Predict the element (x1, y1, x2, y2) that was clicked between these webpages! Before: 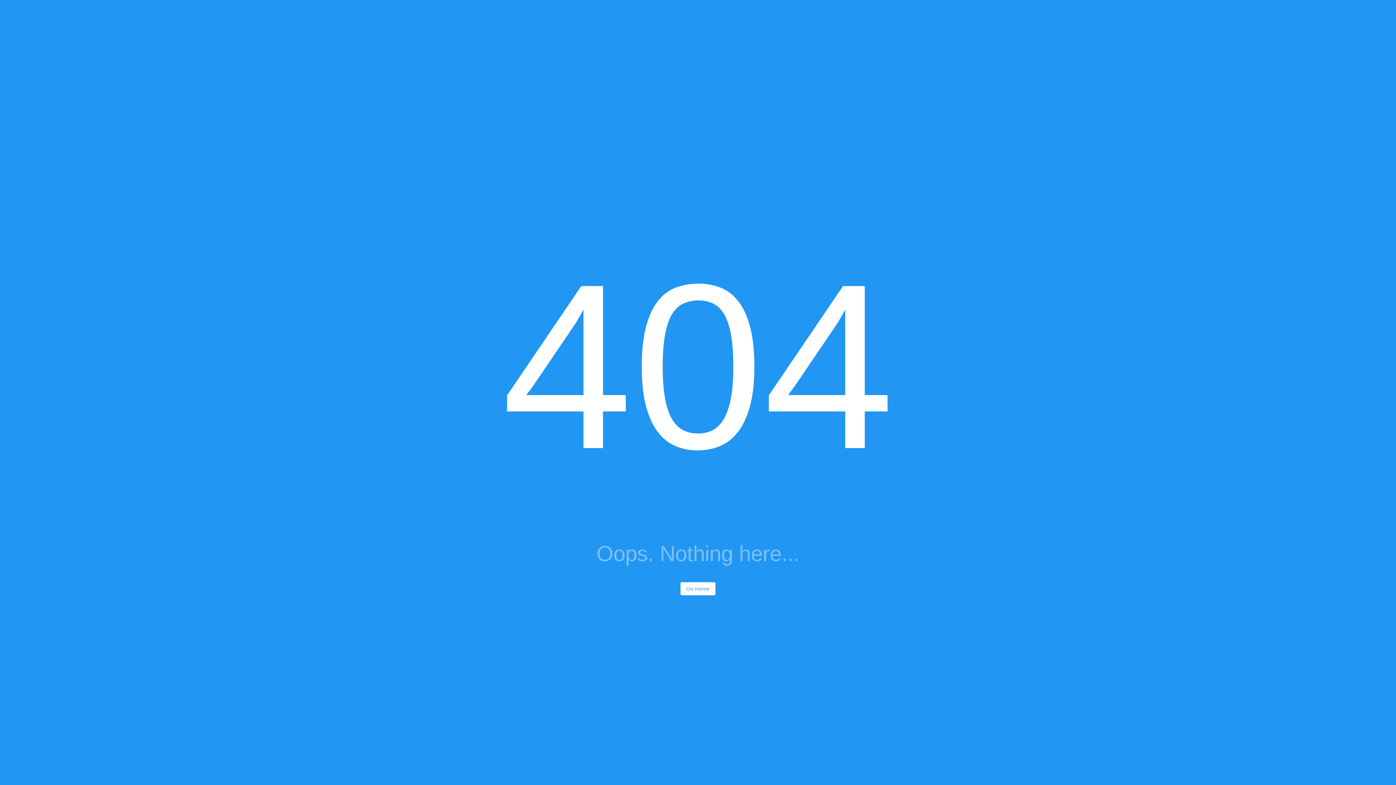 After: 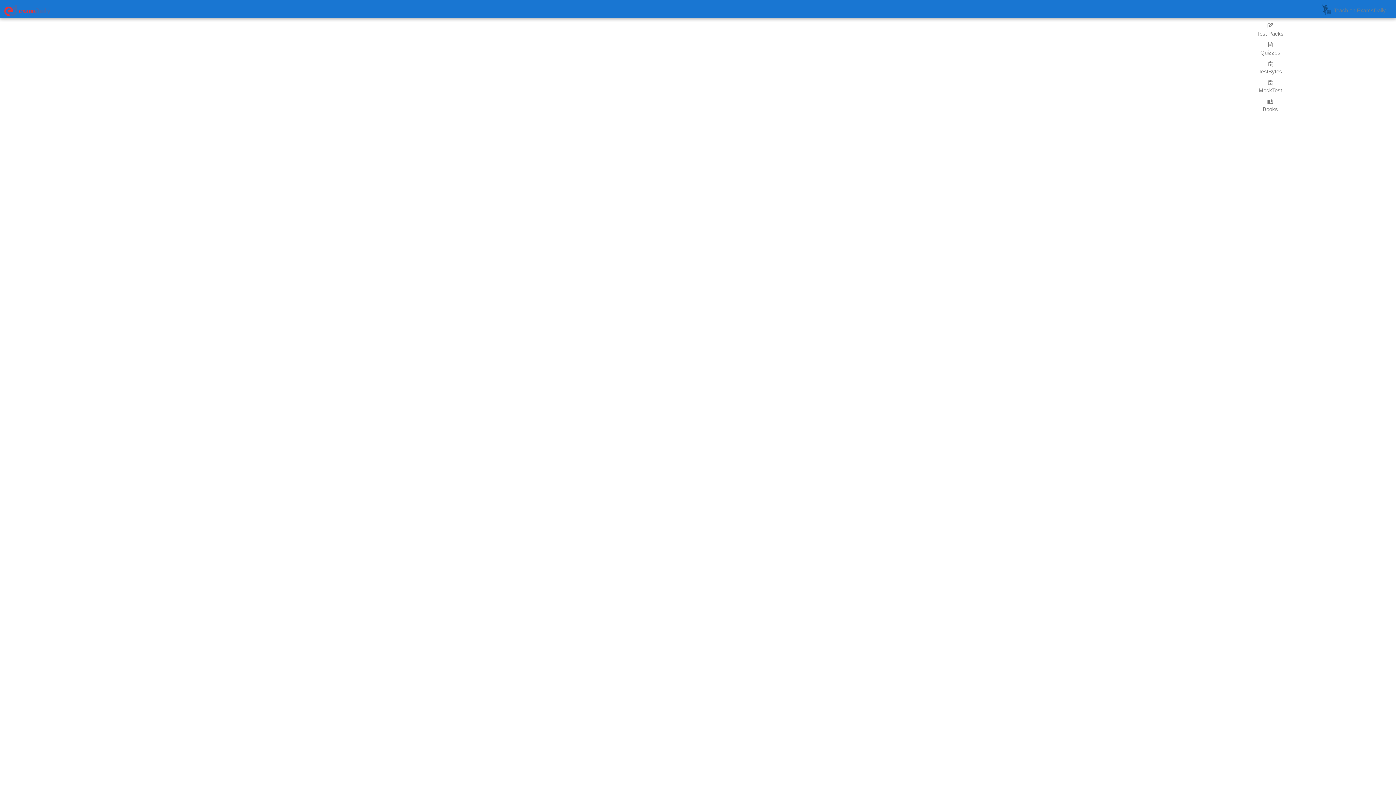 Action: bbox: (680, 582, 715, 595) label: Go Home